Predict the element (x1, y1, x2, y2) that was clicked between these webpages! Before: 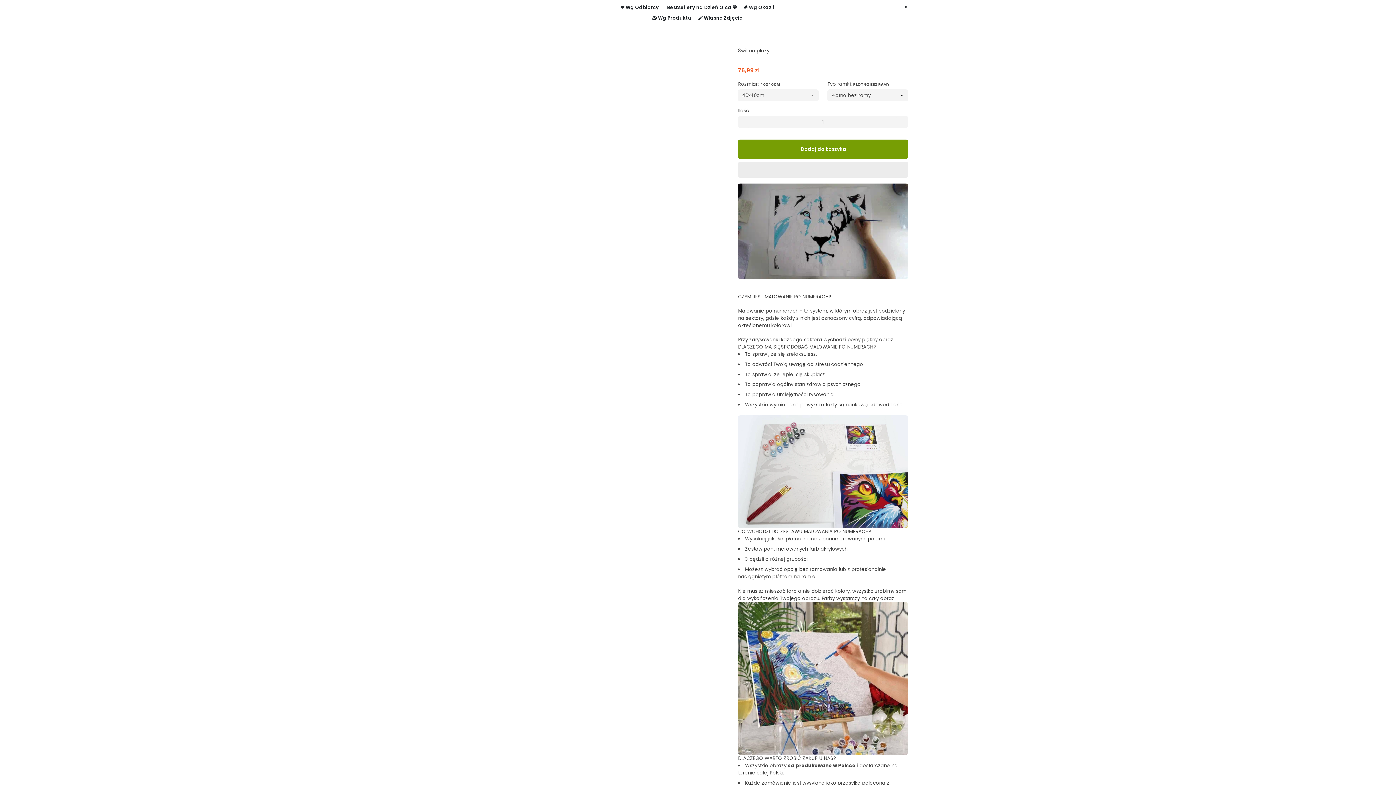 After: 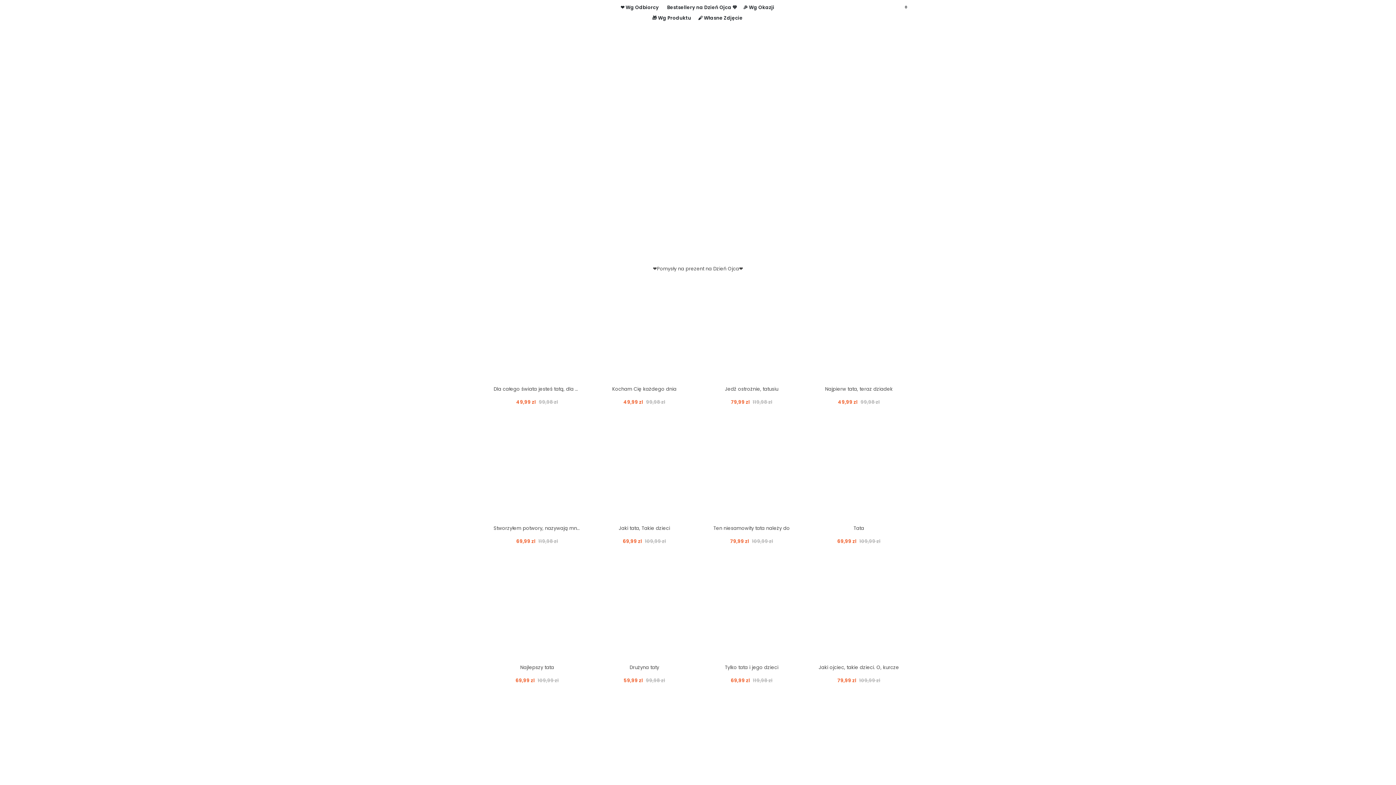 Action: bbox: (488, 0, 586, 25)